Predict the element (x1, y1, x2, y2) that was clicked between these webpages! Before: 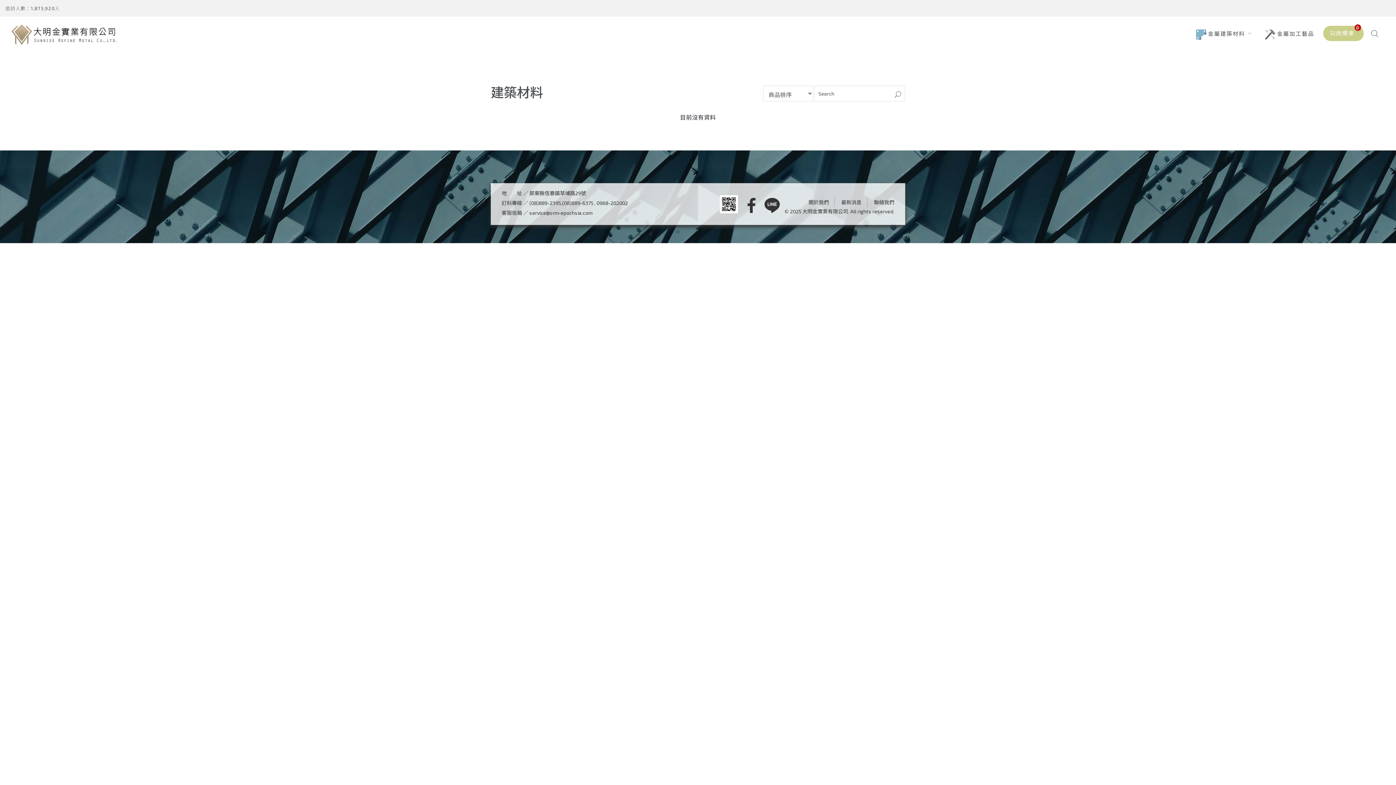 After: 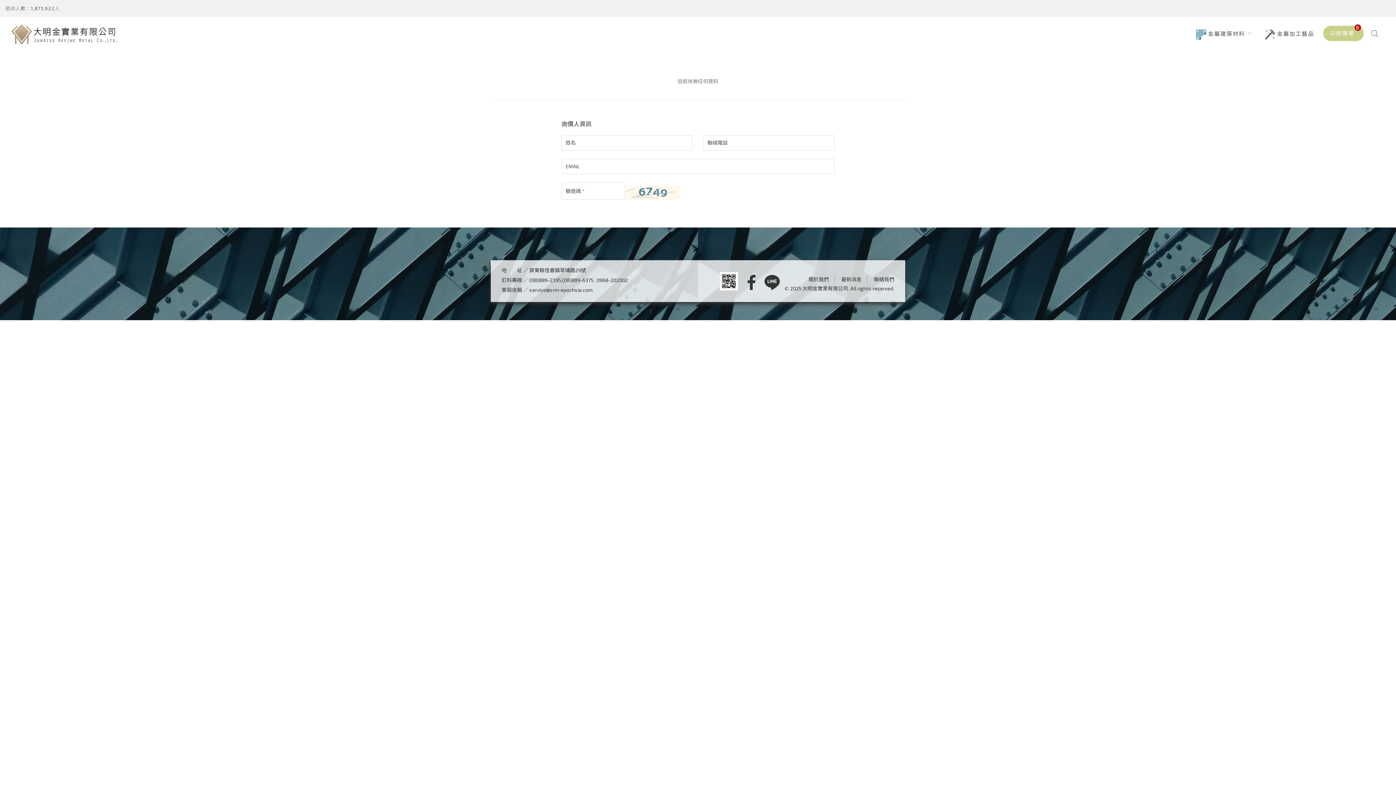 Action: bbox: (1329, 27, 1358, 39) label: 詢價車
0